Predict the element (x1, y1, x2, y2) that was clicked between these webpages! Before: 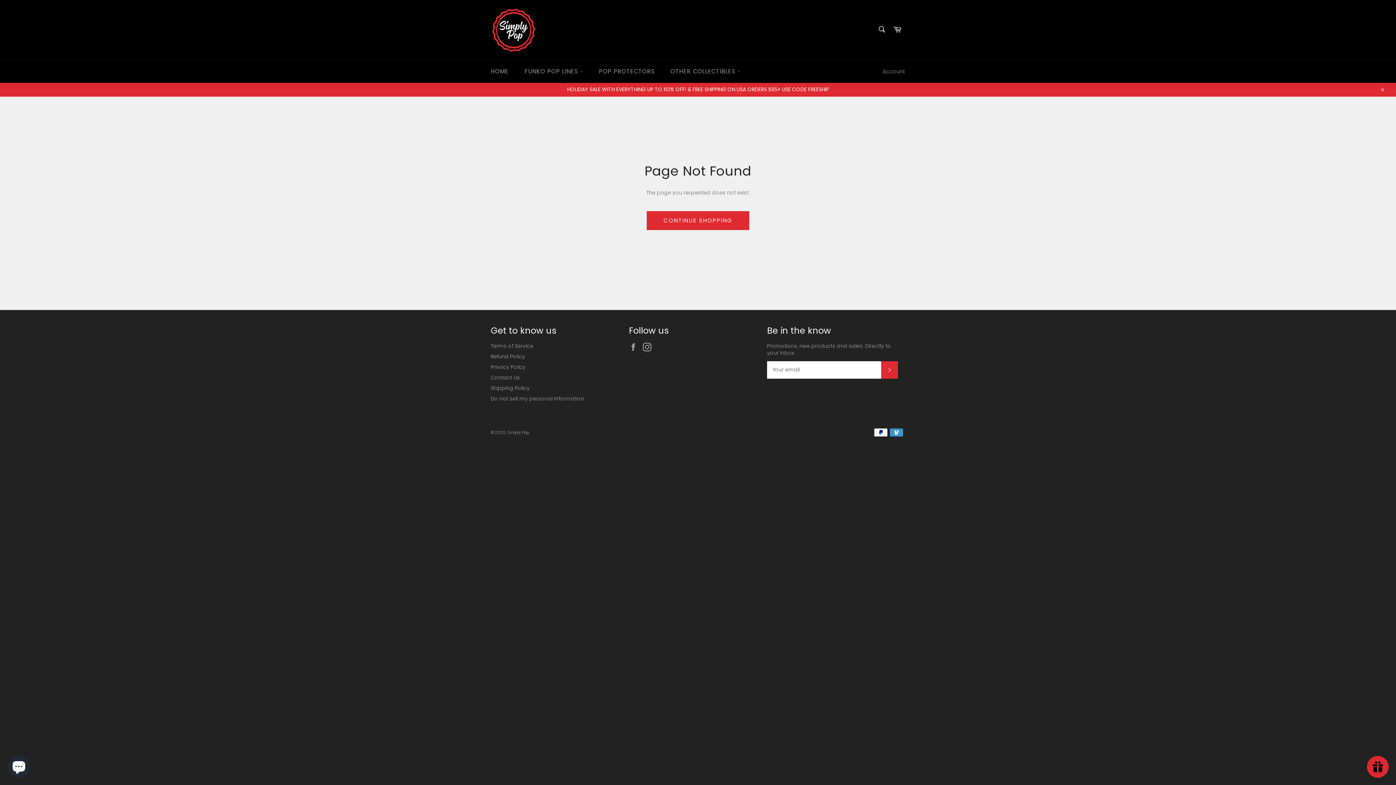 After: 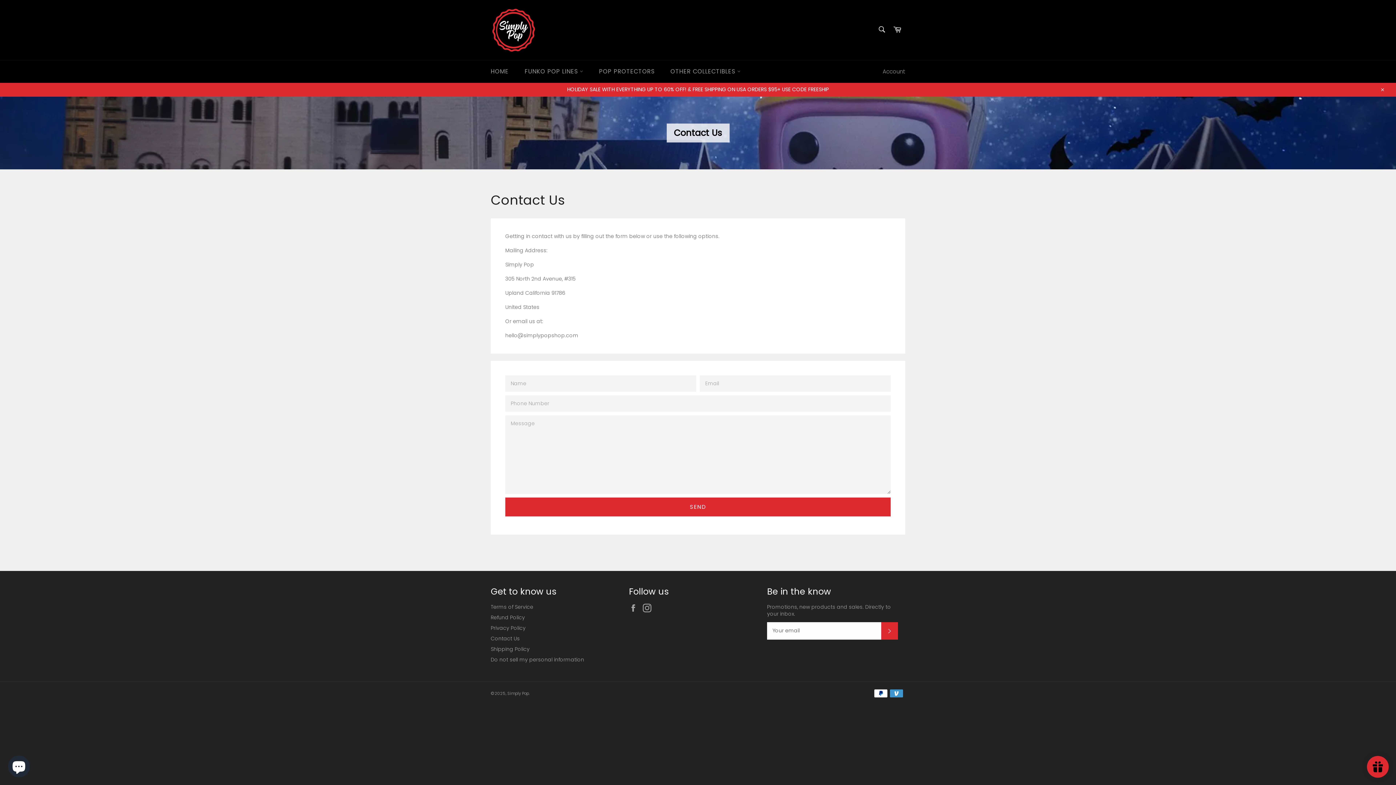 Action: bbox: (490, 374, 520, 381) label: Contact Us